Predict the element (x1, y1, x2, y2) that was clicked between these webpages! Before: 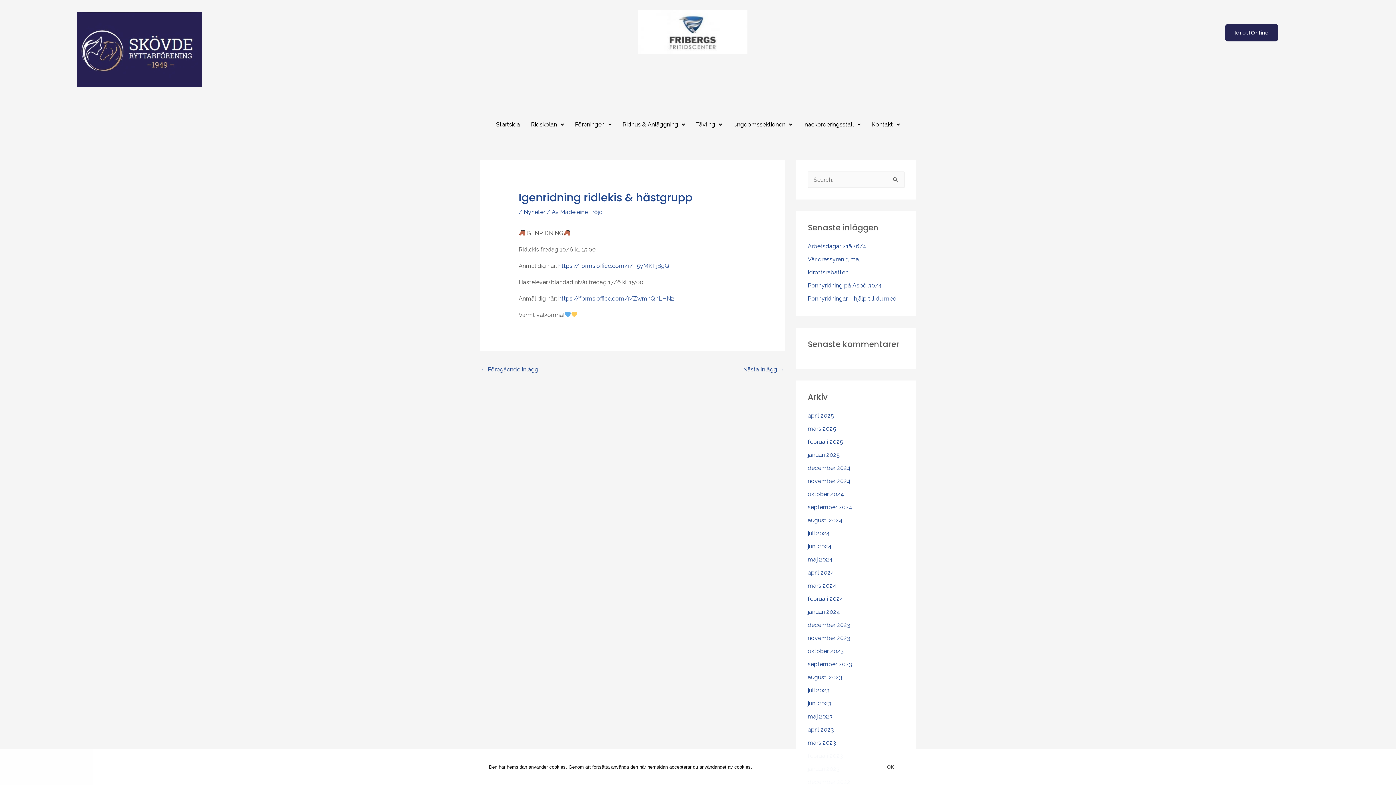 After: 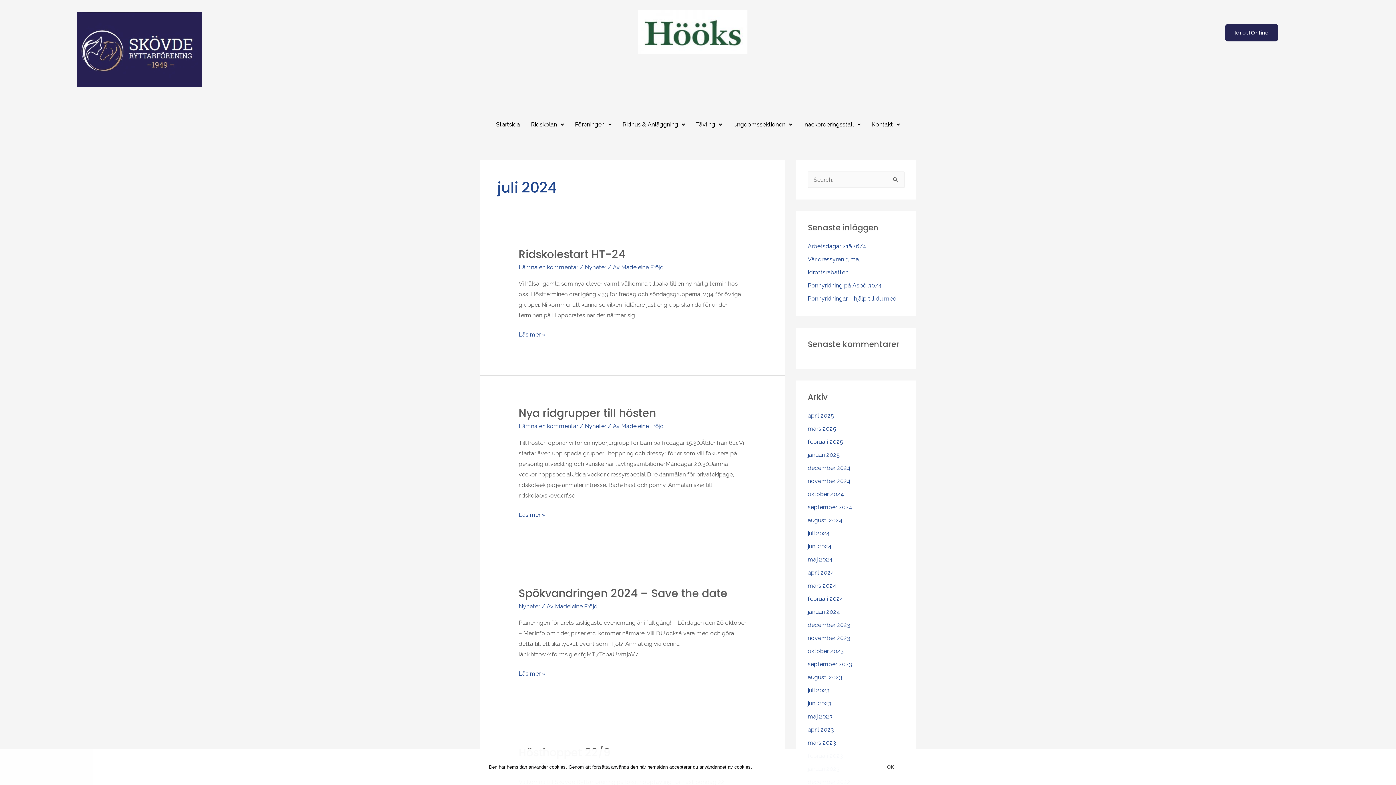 Action: bbox: (808, 530, 830, 537) label: juli 2024